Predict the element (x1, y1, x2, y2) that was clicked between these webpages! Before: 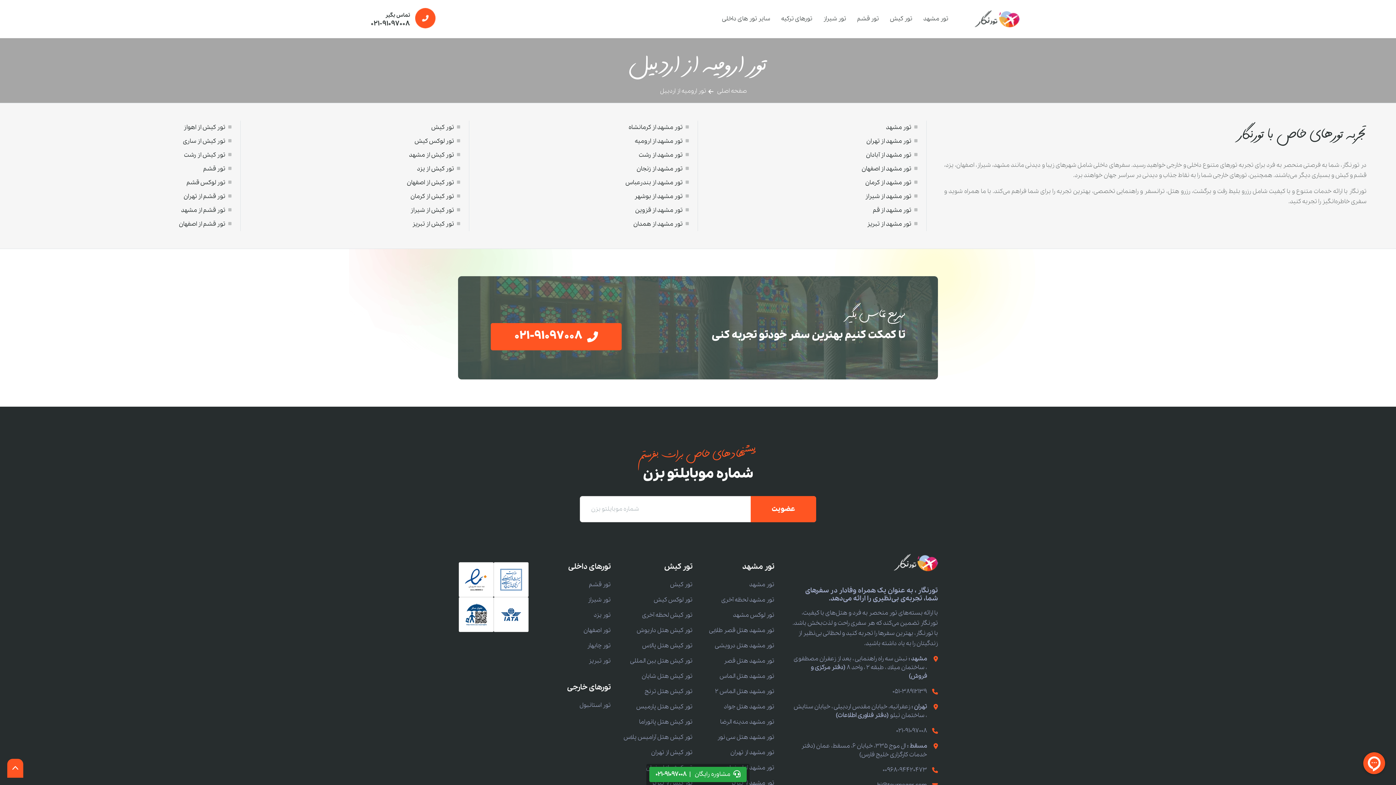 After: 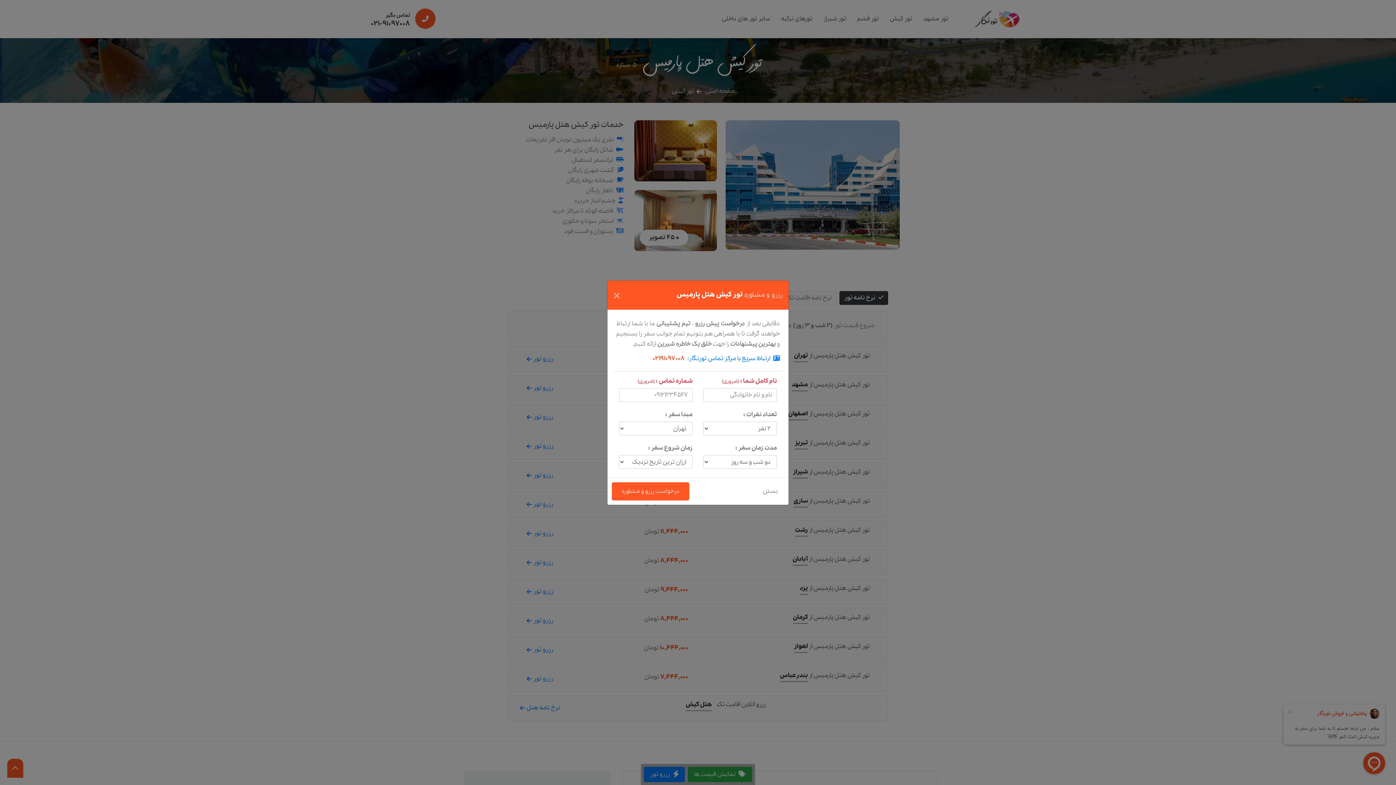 Action: label: تور کیش هتل پارمیس bbox: (636, 702, 692, 711)